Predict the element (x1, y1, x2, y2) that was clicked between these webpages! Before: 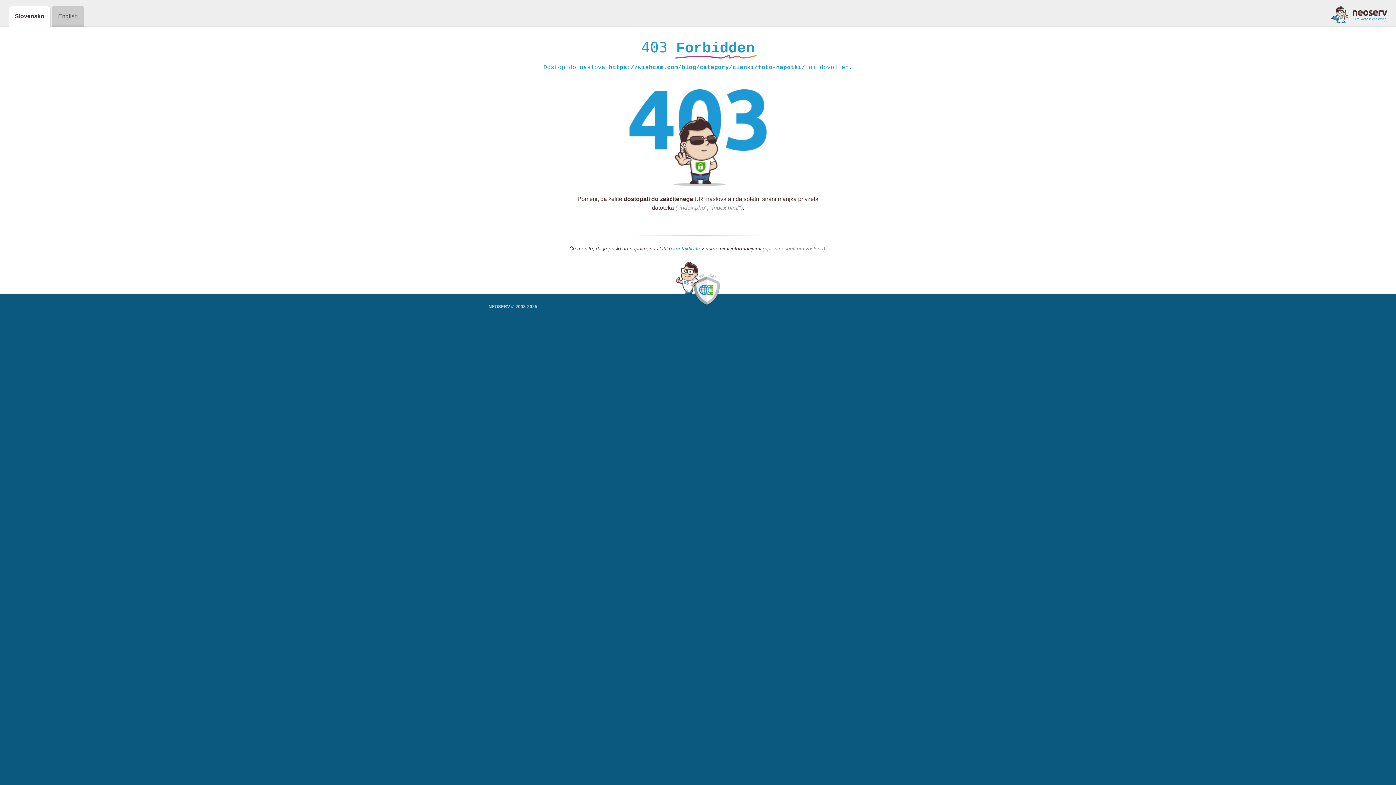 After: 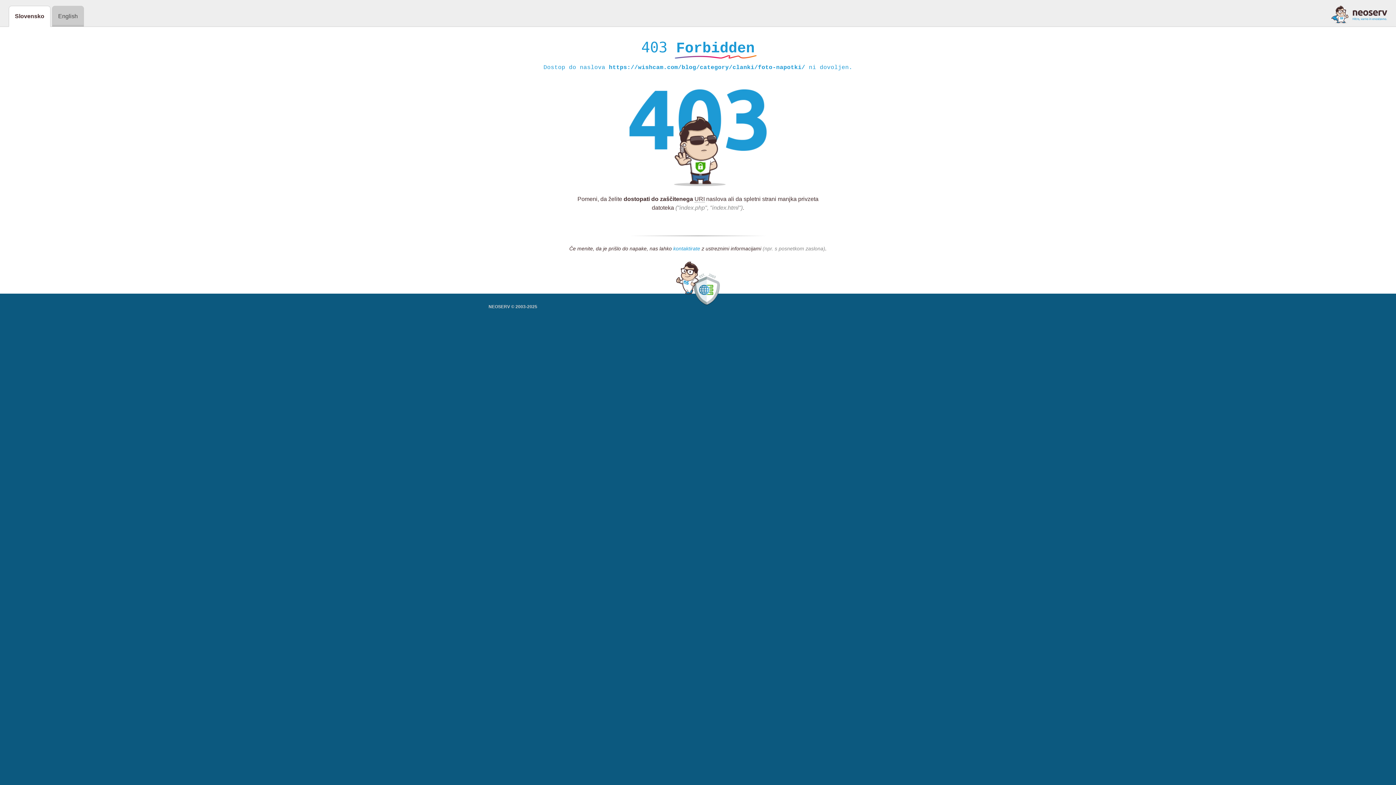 Action: label: kontaktirate bbox: (673, 245, 700, 252)